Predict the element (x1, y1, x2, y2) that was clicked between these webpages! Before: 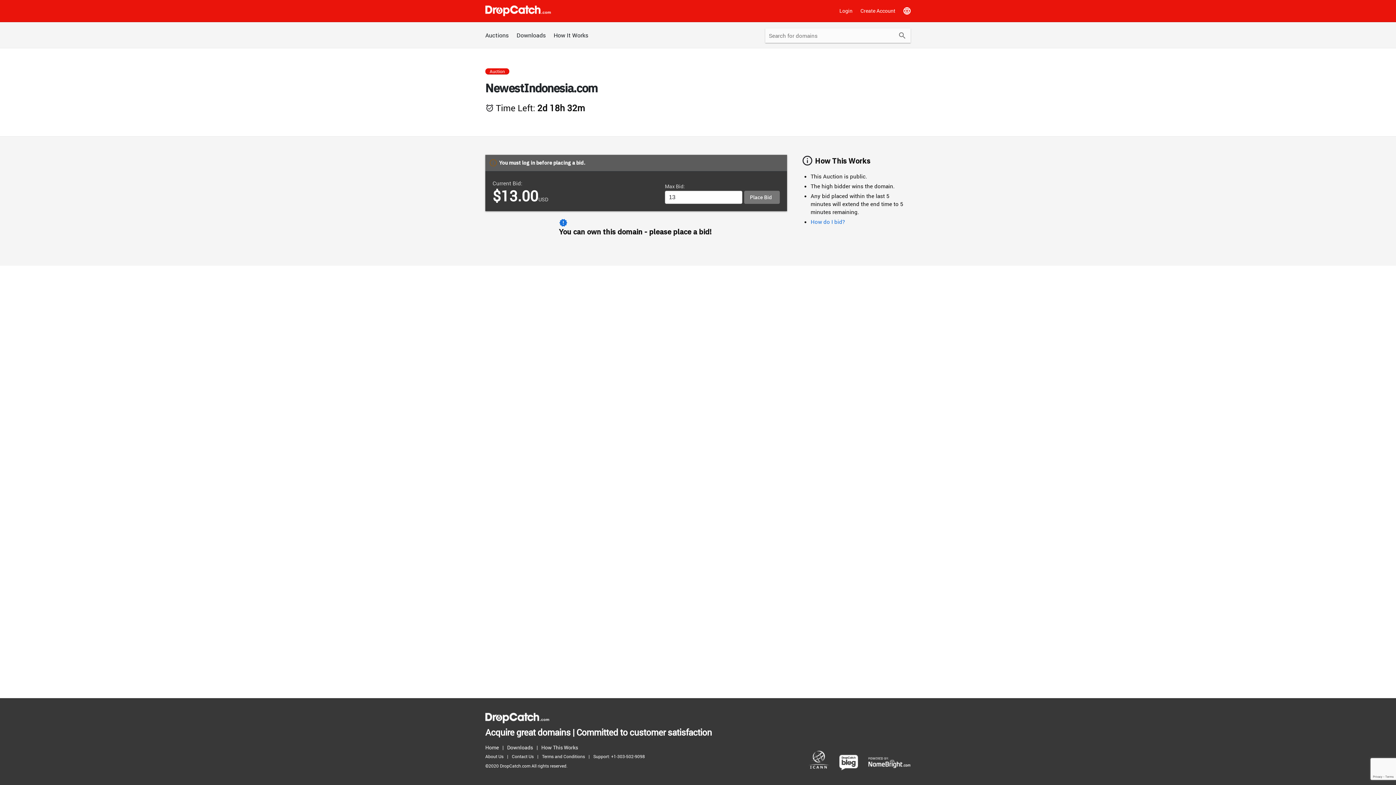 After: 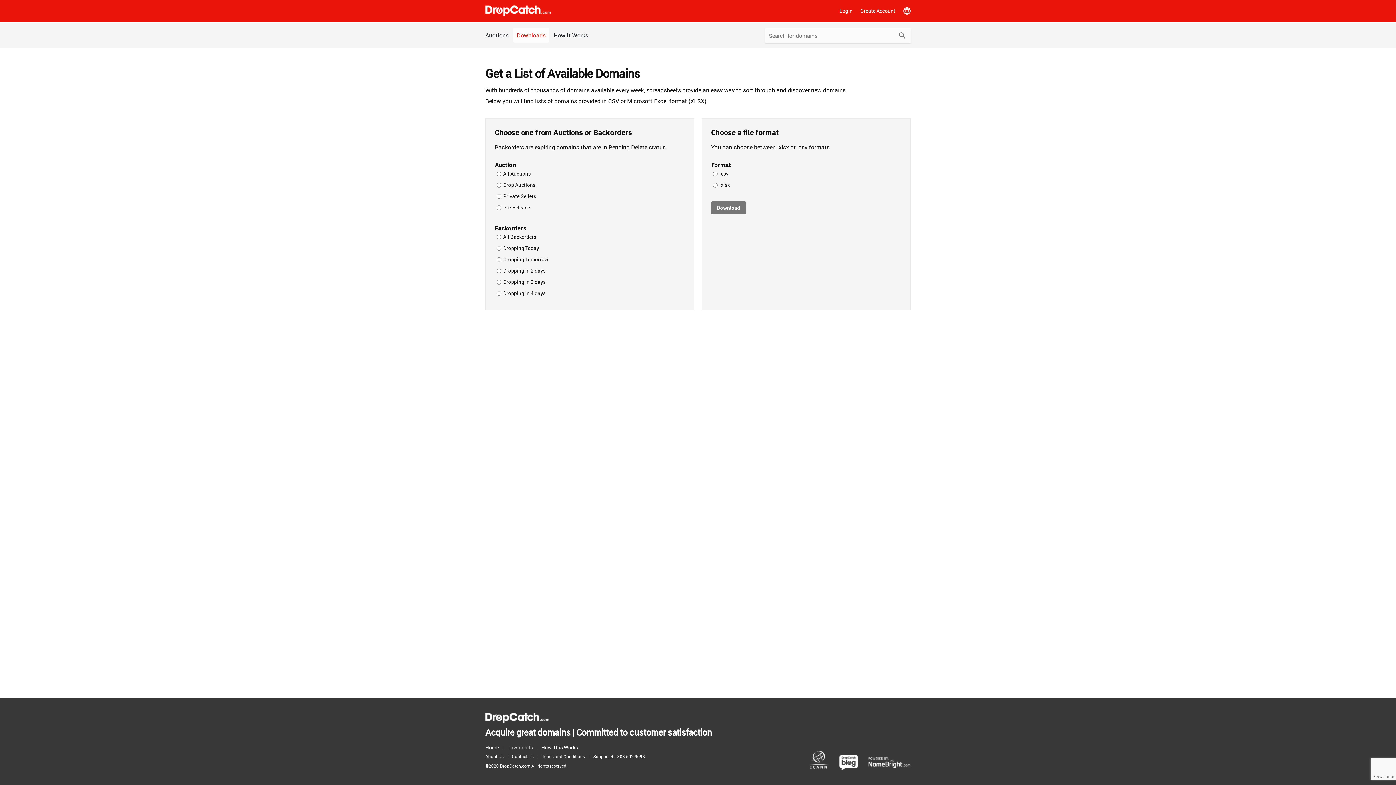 Action: label: Downloads bbox: (507, 743, 536, 752)